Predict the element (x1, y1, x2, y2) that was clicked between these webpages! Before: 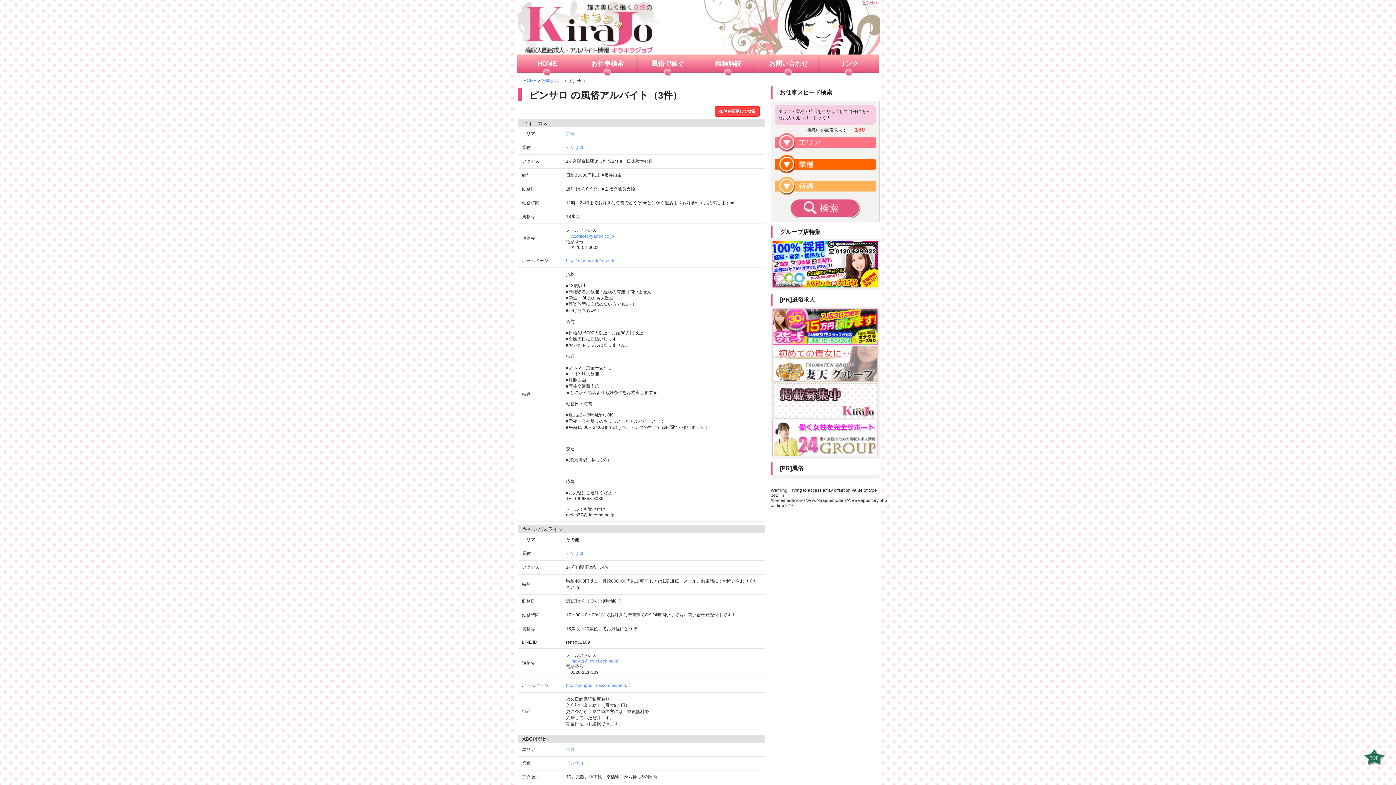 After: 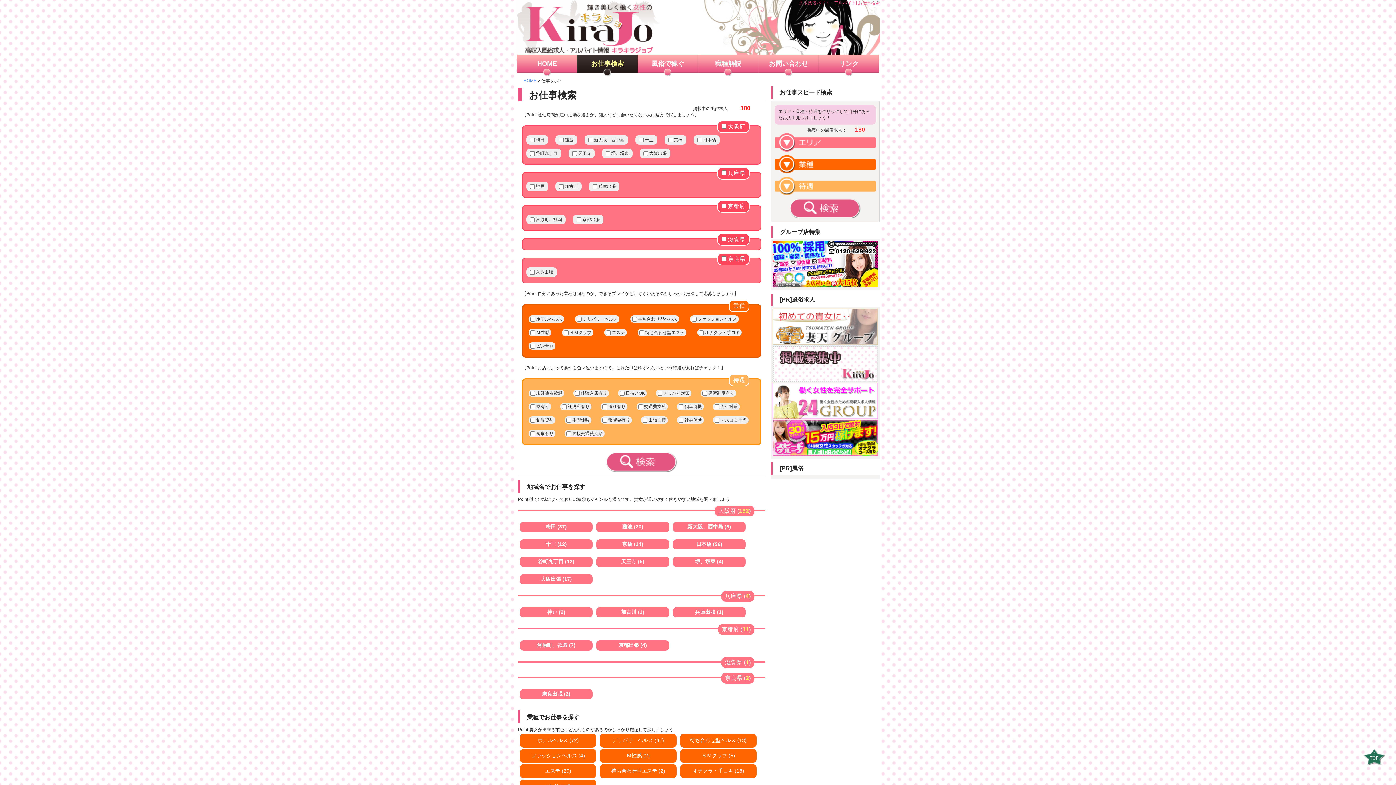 Action: label: 仕事を探す bbox: (541, 78, 563, 83)